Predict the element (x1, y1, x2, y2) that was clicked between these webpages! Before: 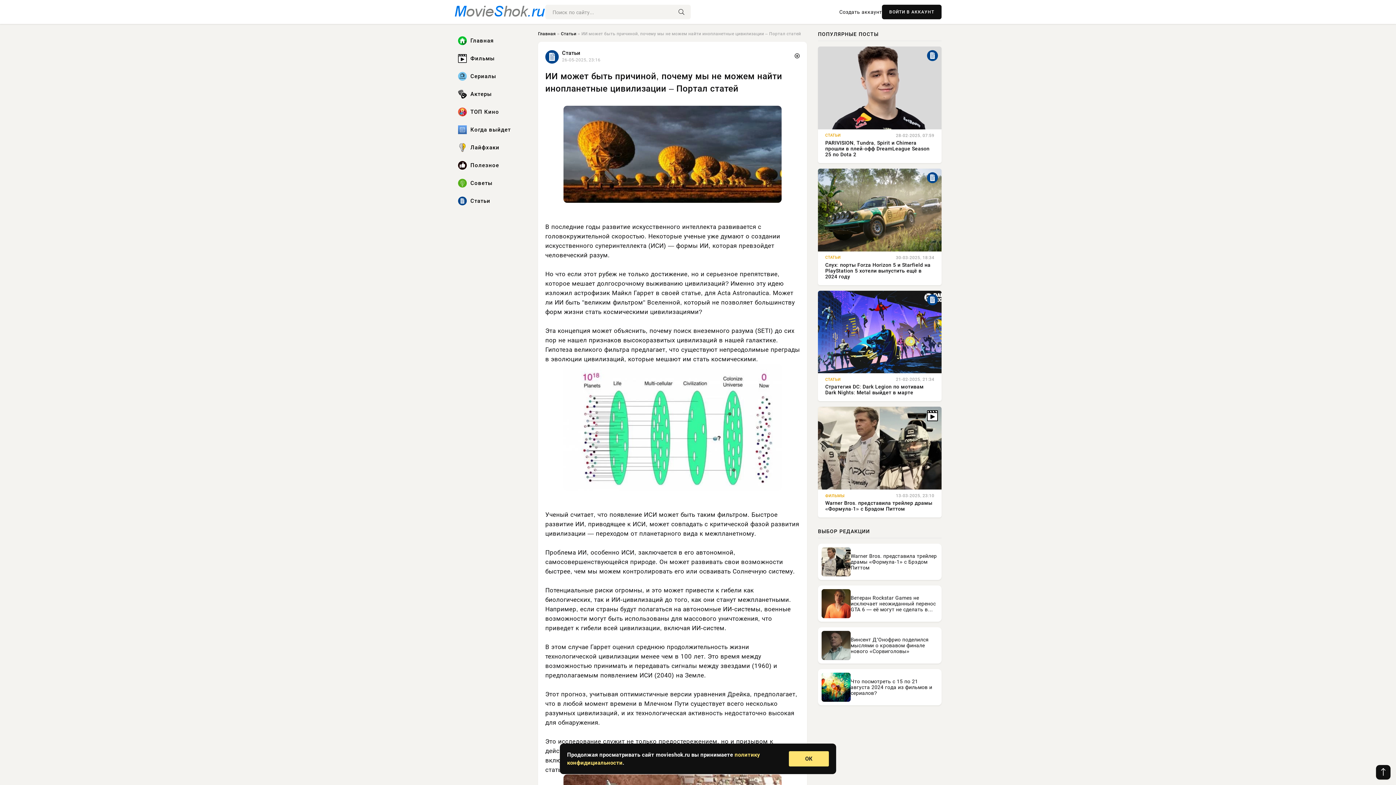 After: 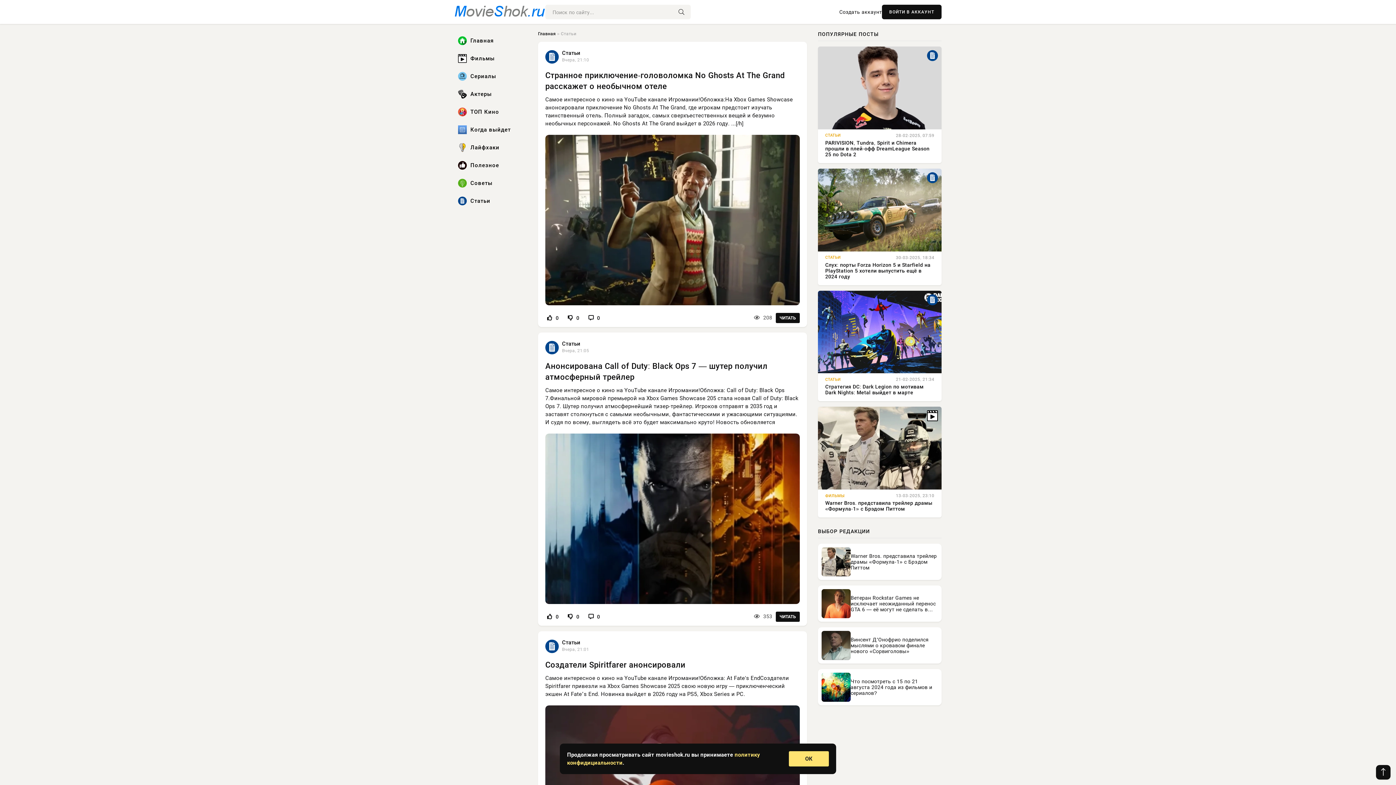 Action: label: Статьи bbox: (561, 31, 576, 36)